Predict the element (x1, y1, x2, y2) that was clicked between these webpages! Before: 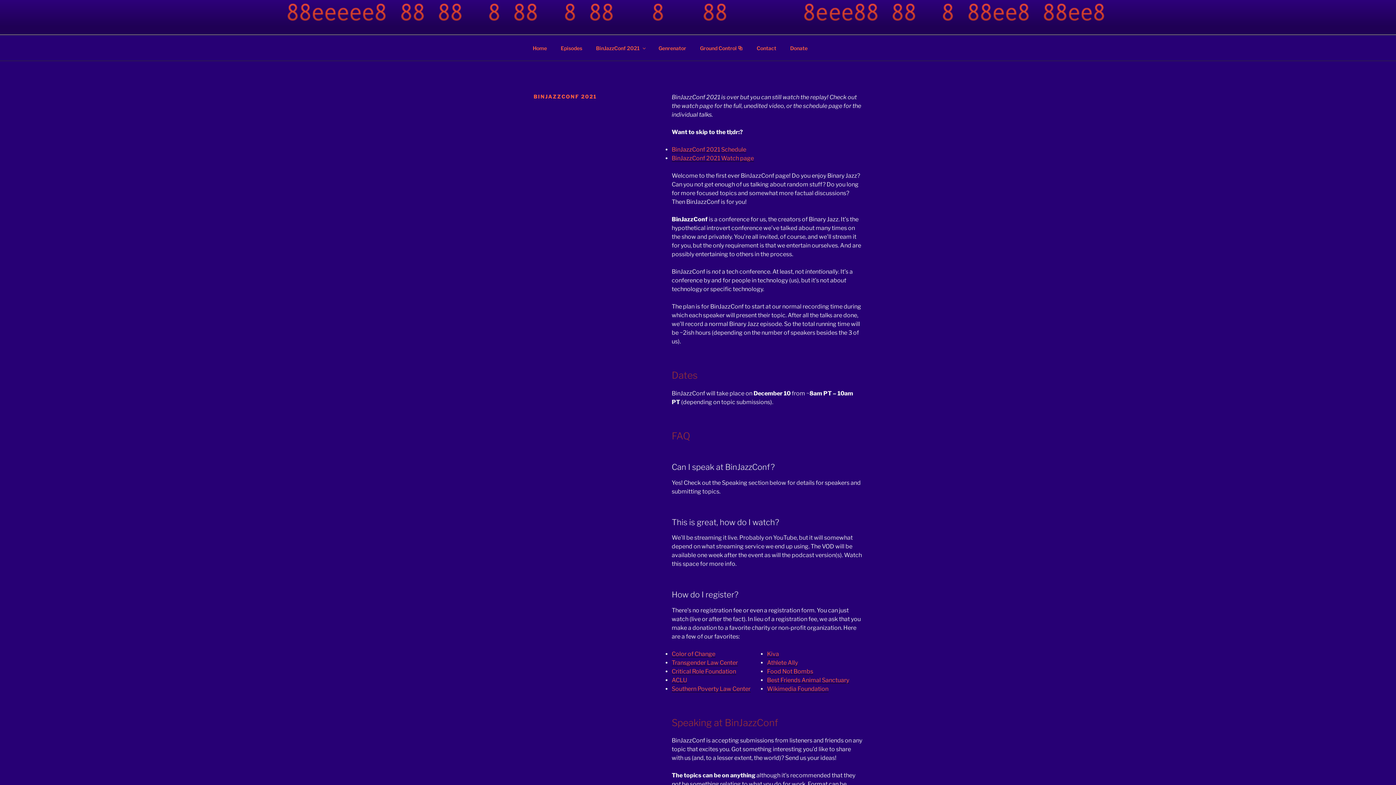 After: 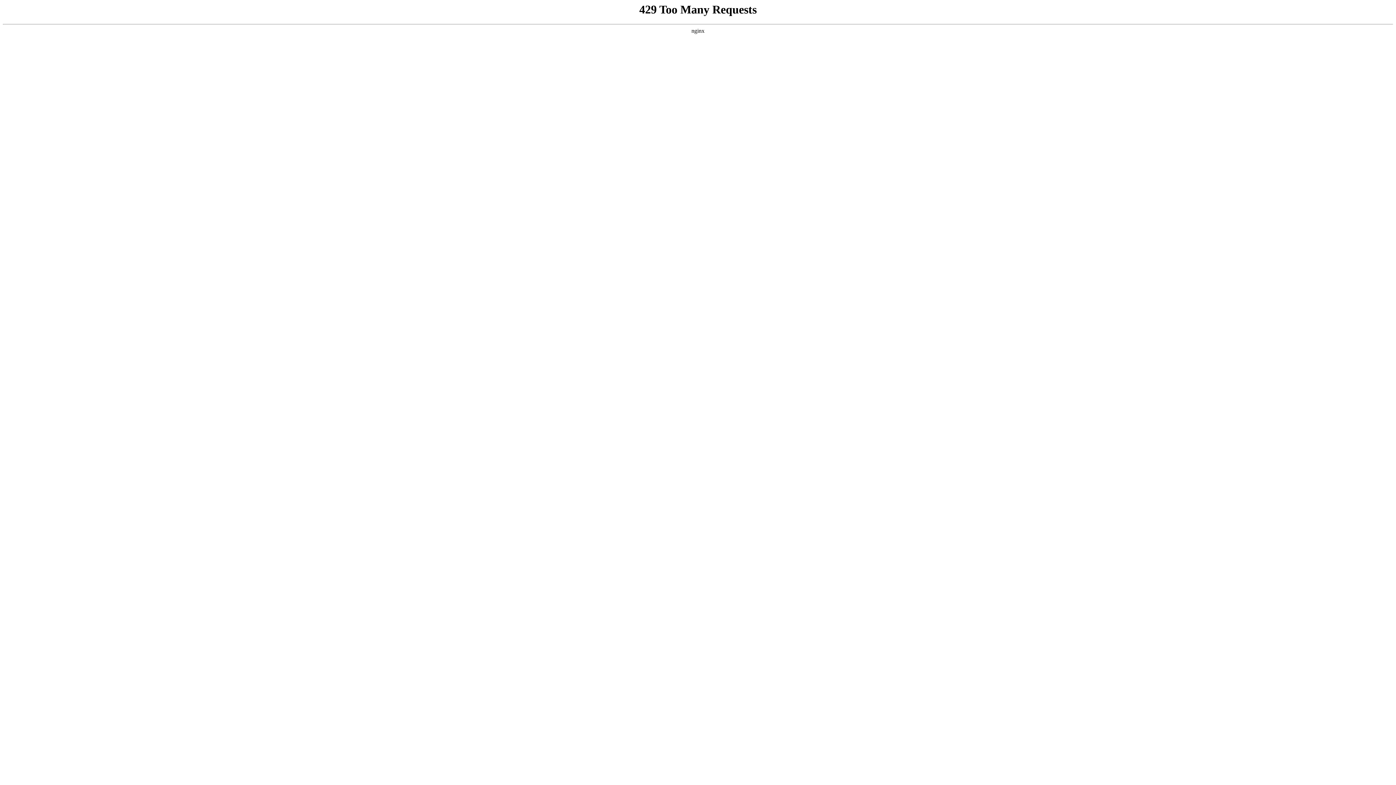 Action: bbox: (671, 685, 750, 692) label: Southern Poverty Law Center